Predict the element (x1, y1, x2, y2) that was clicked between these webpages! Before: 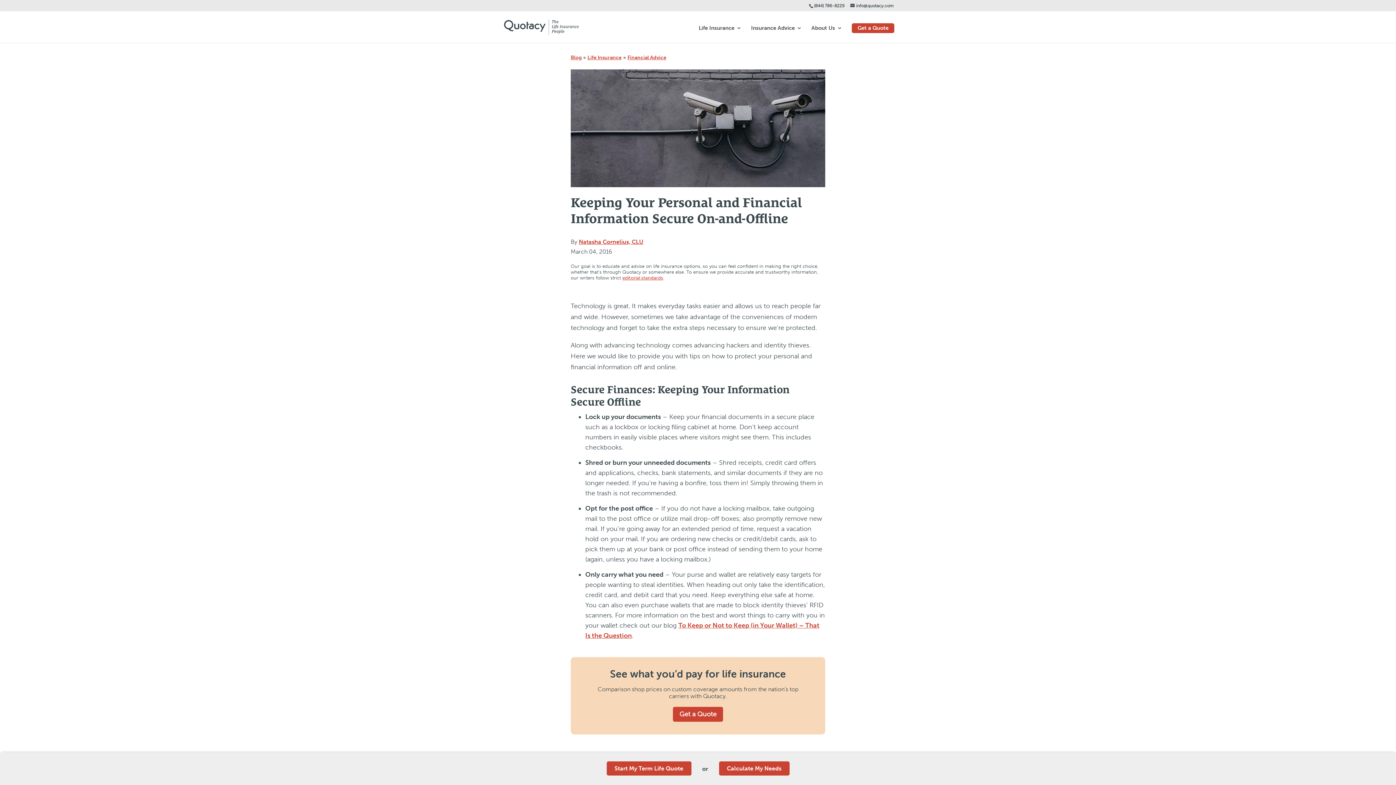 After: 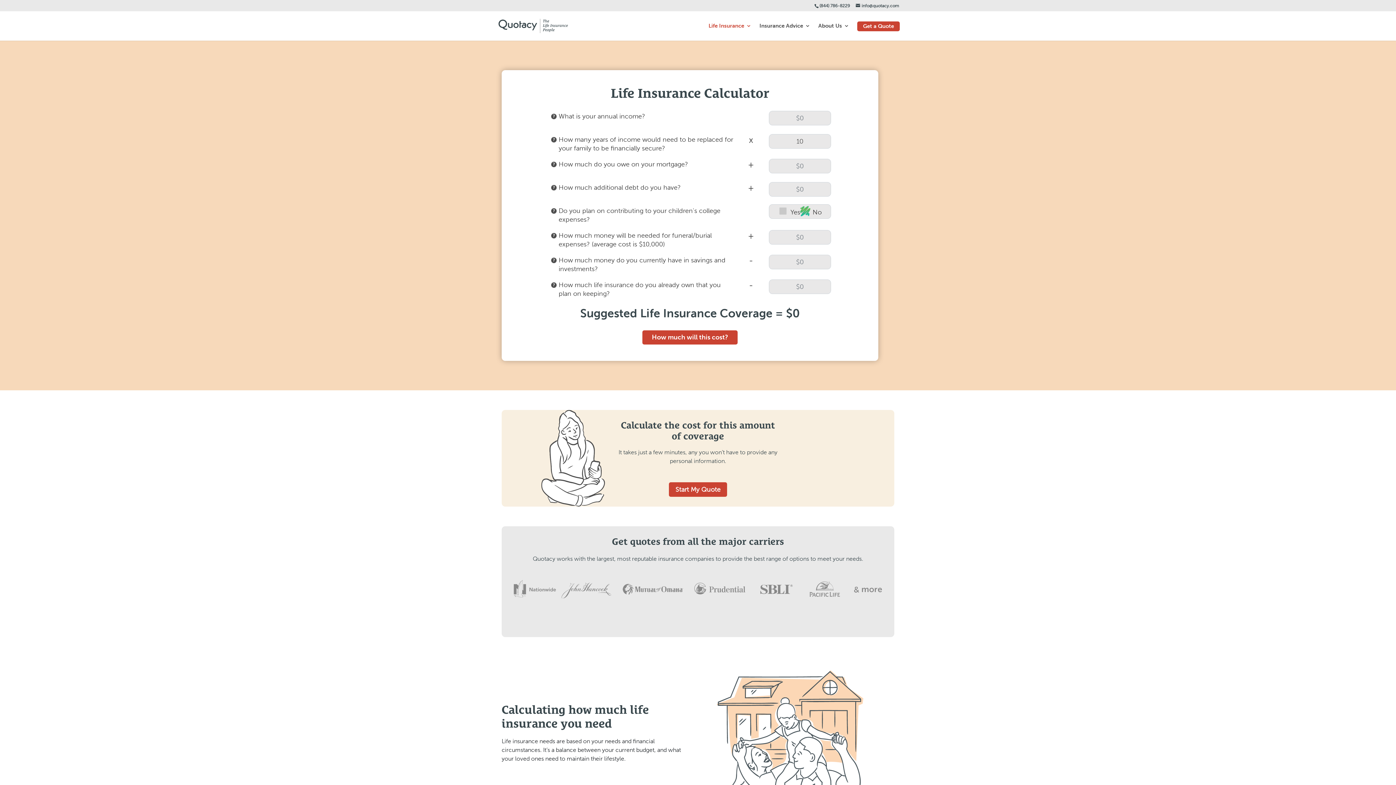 Action: label: Calculate My Needs bbox: (719, 761, 789, 776)